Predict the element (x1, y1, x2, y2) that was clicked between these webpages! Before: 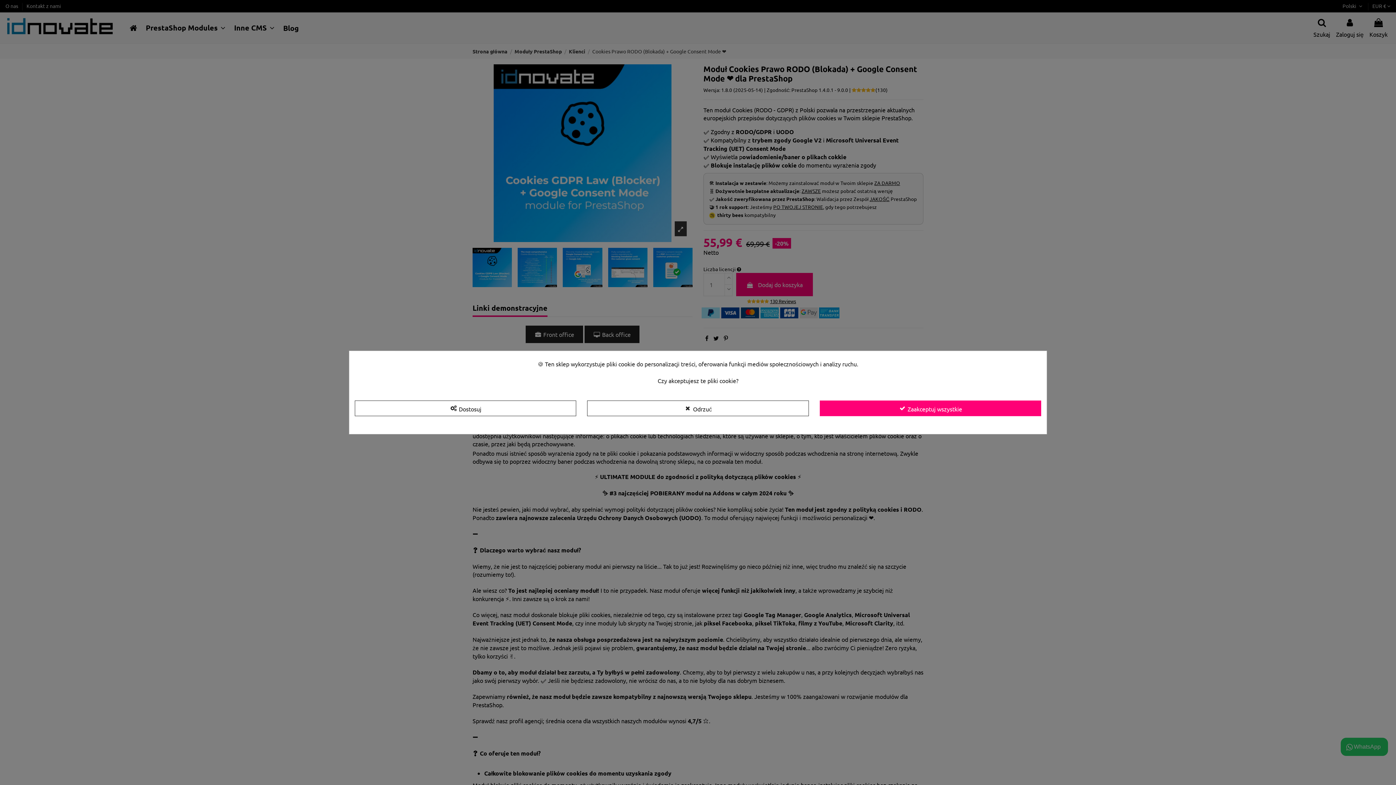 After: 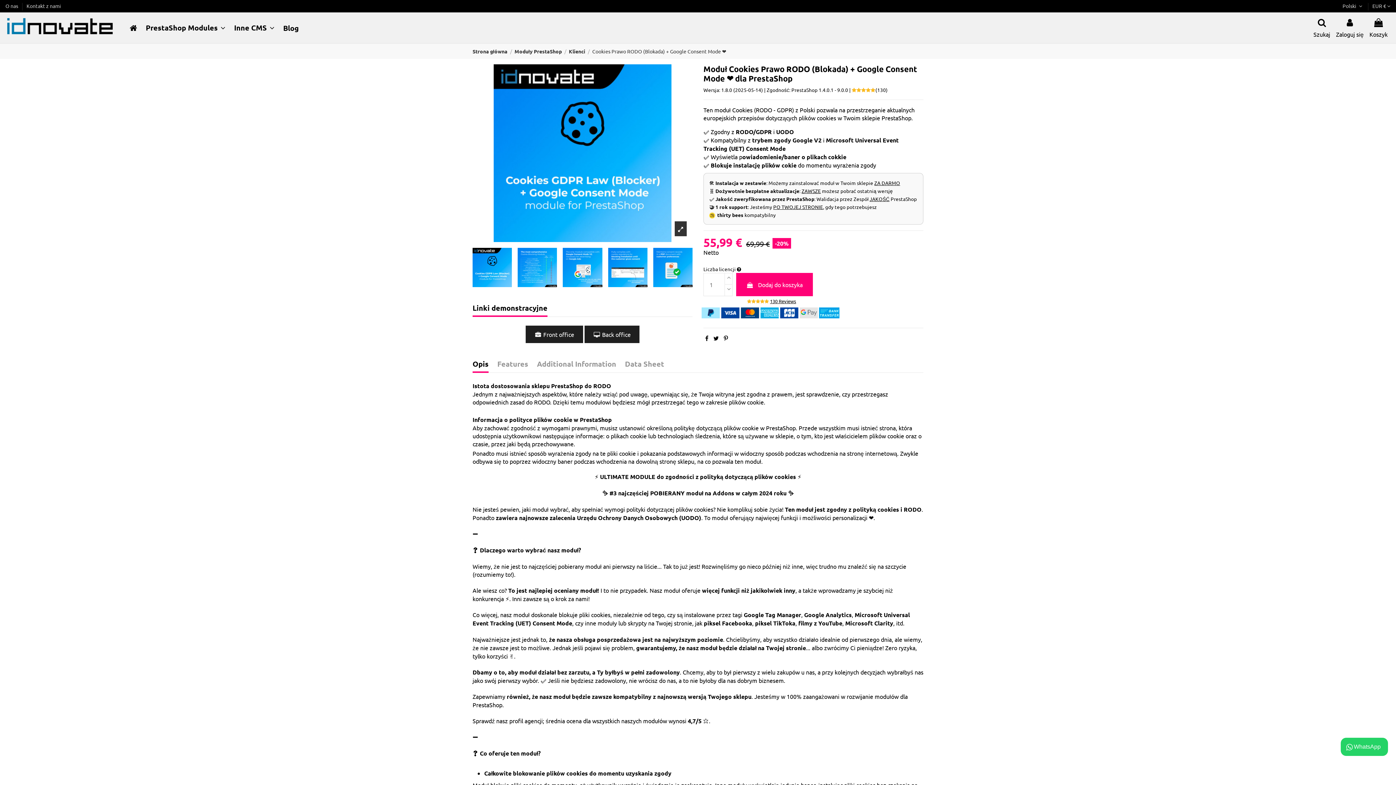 Action: bbox: (587, 400, 808, 416) label:  Odrzuć